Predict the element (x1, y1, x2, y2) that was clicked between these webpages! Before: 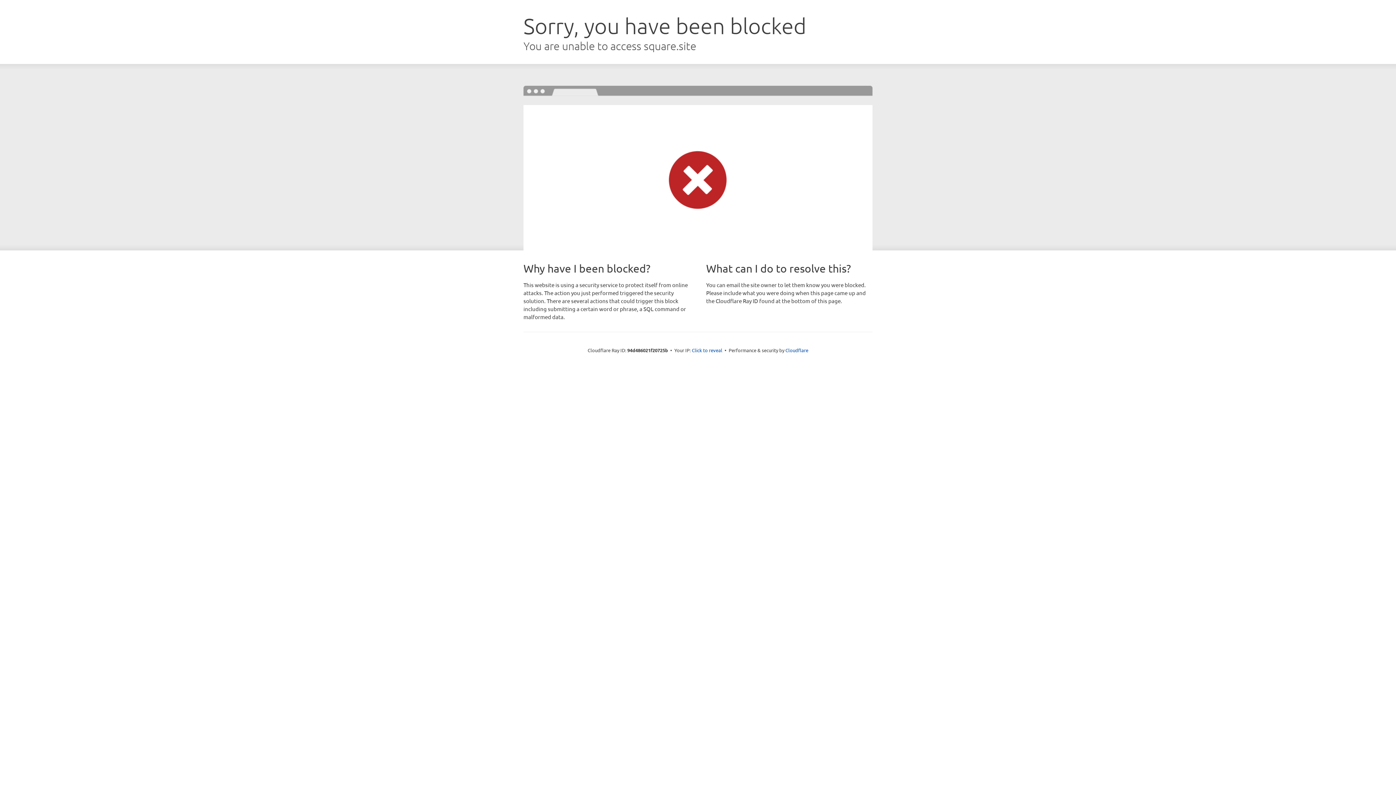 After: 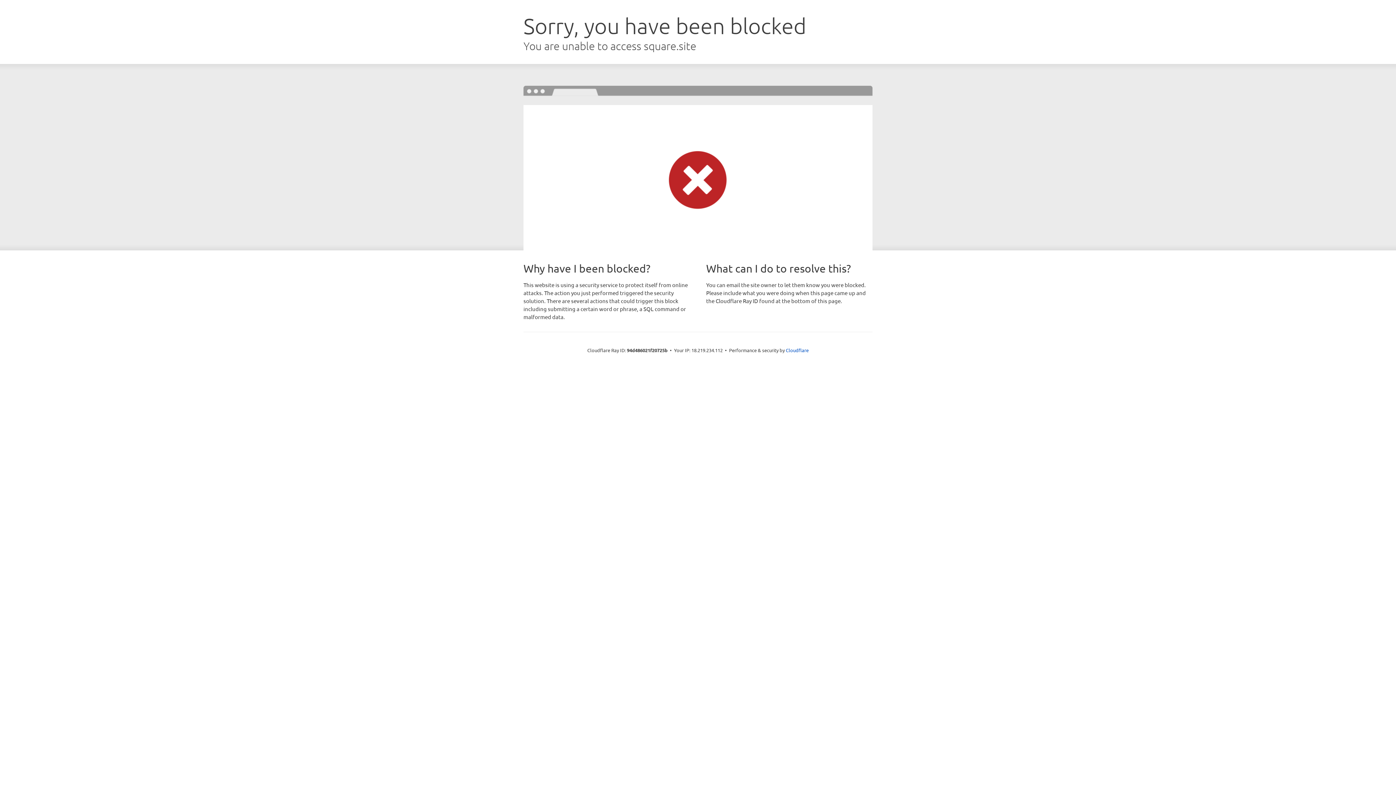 Action: label: Click to reveal bbox: (692, 346, 722, 353)